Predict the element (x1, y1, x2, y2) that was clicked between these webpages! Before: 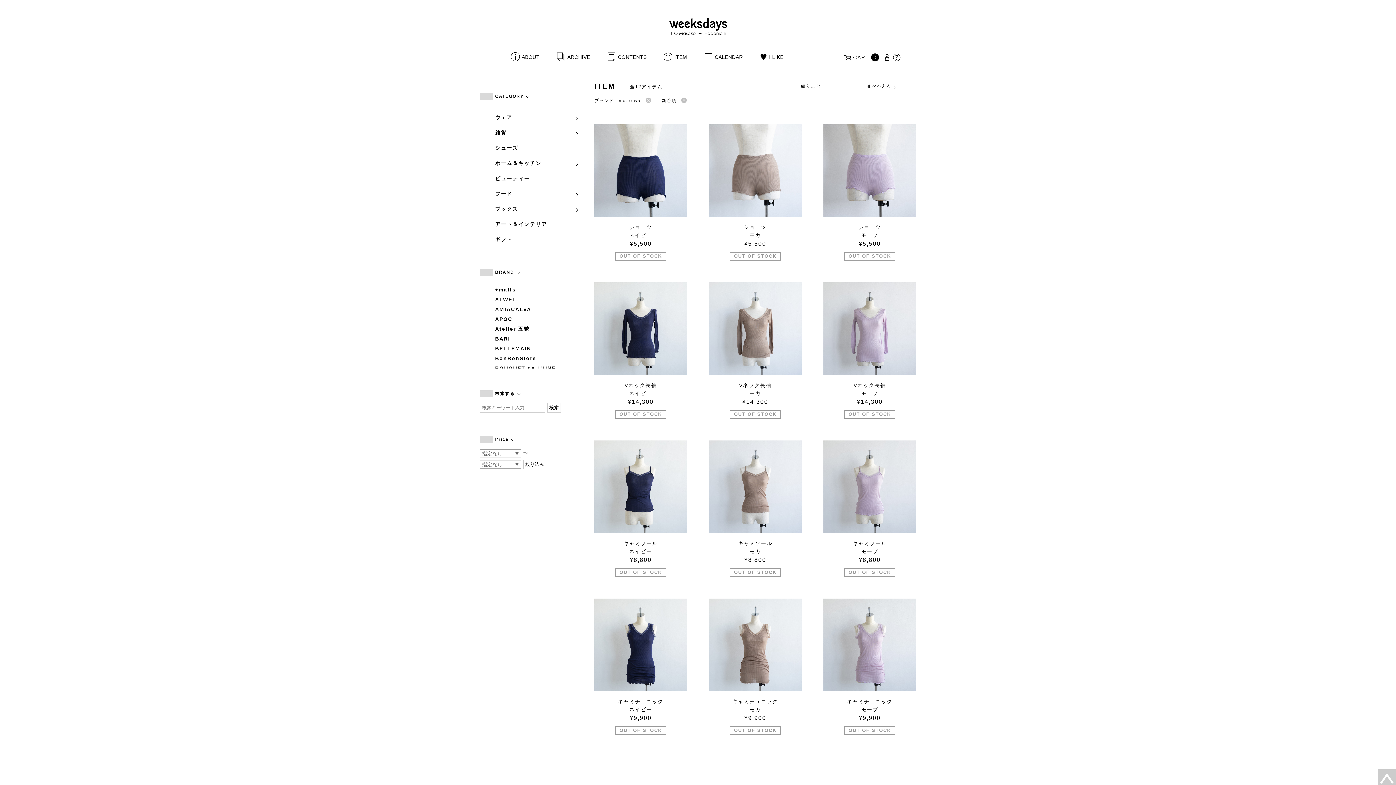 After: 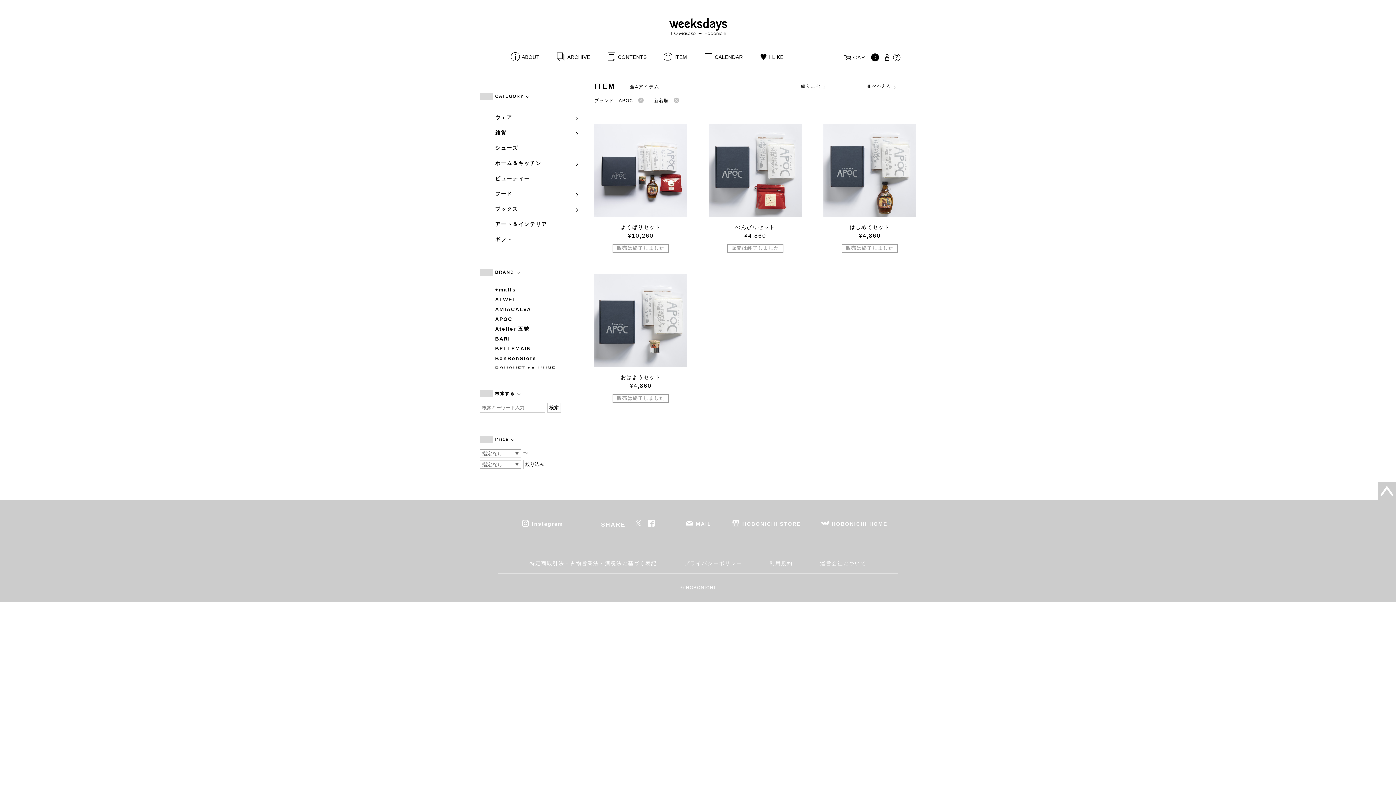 Action: bbox: (495, 315, 583, 323) label: APOC